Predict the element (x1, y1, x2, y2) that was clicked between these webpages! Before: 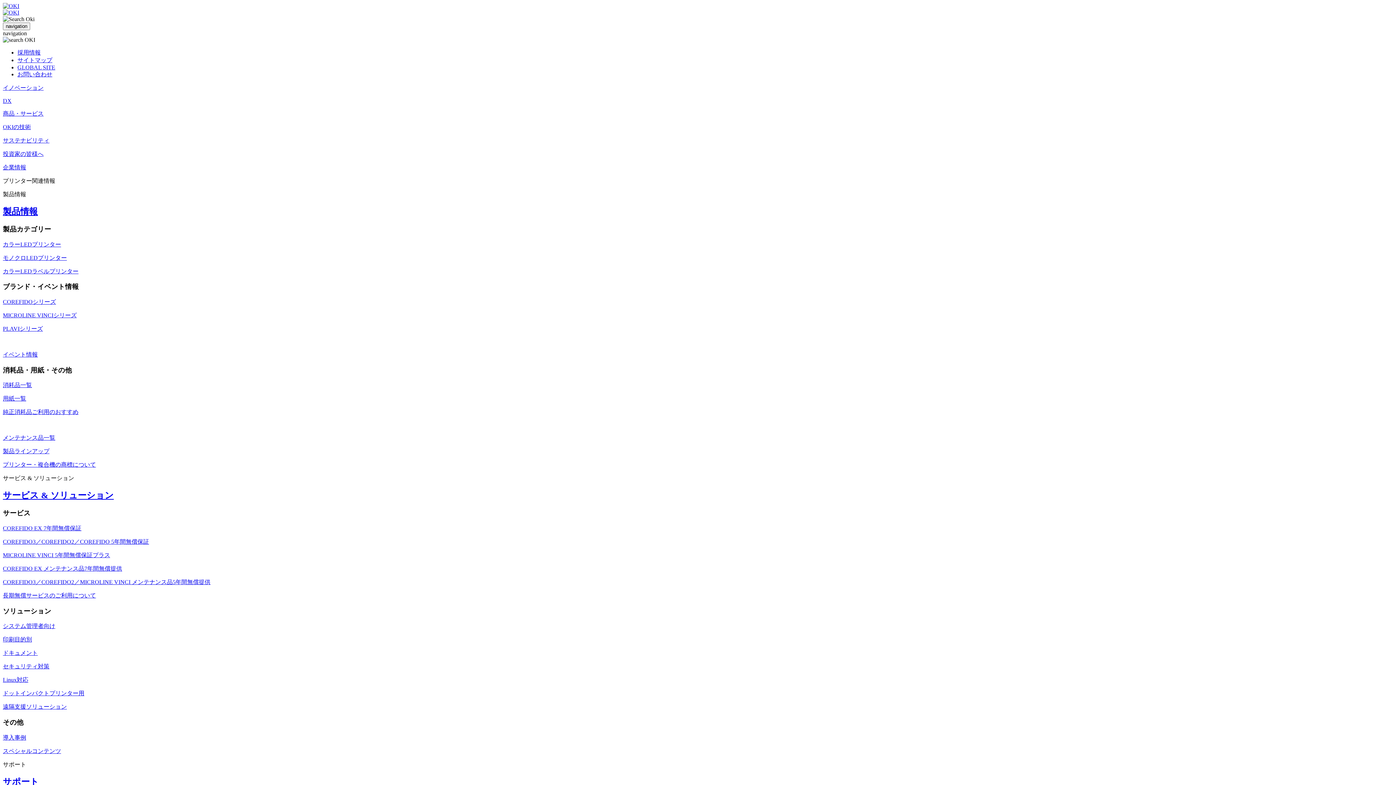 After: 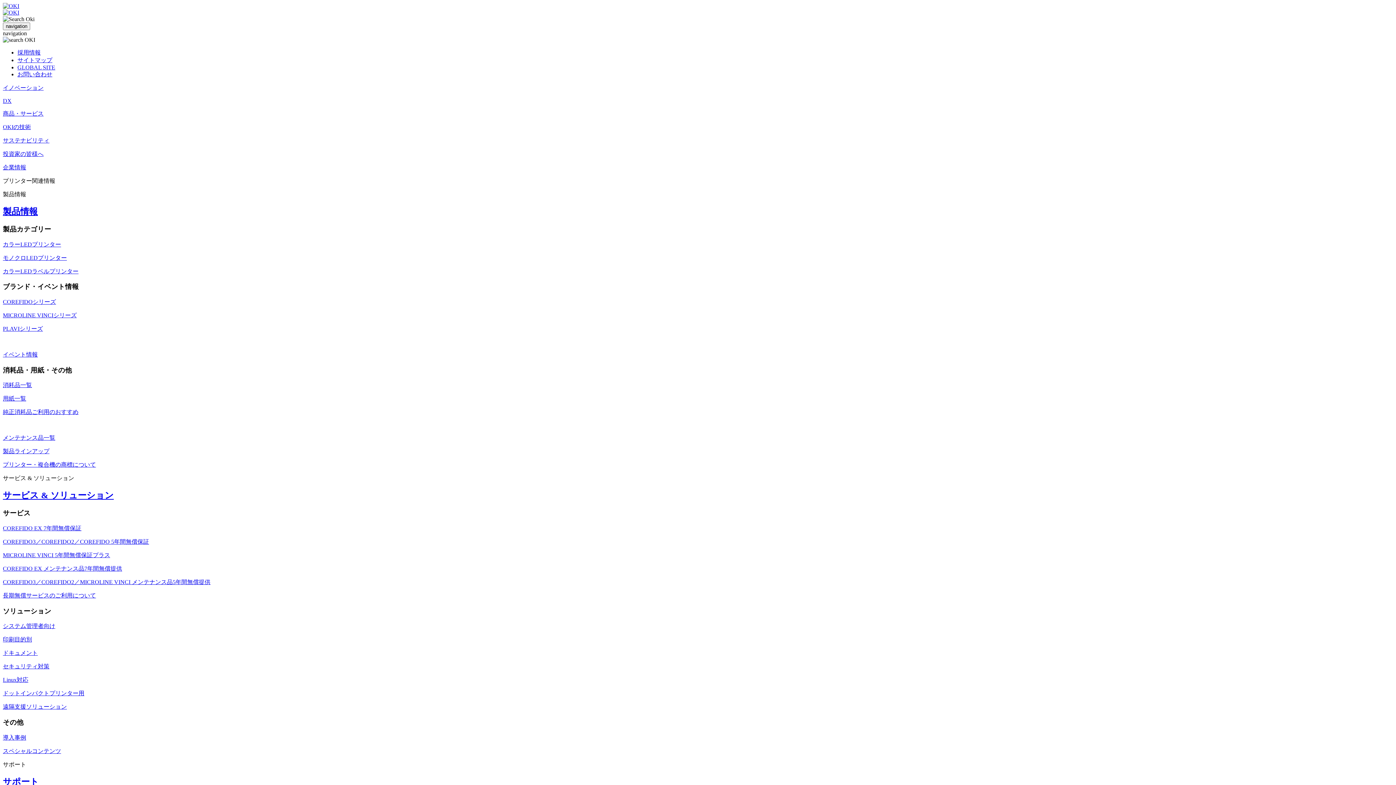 Action: bbox: (2, 777, 38, 786) label: サポート